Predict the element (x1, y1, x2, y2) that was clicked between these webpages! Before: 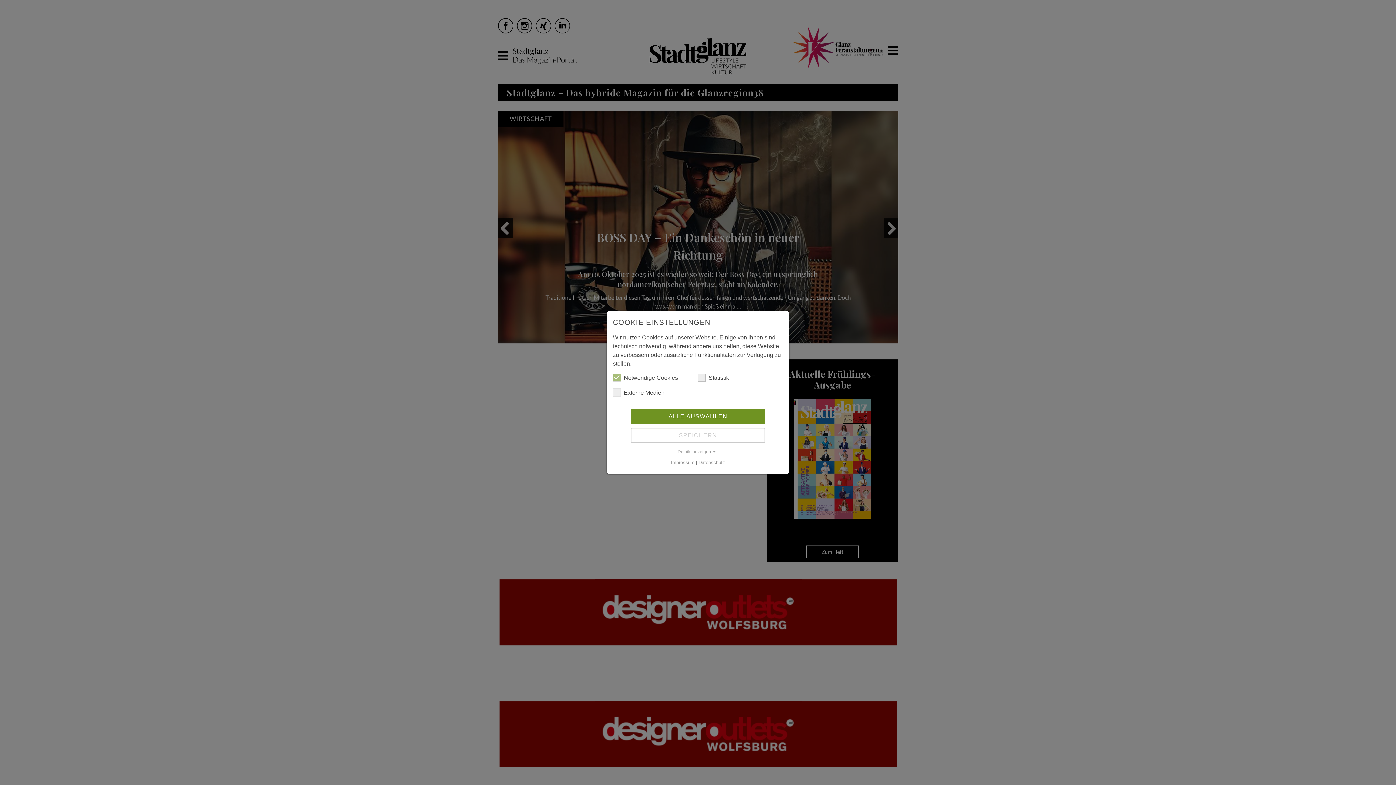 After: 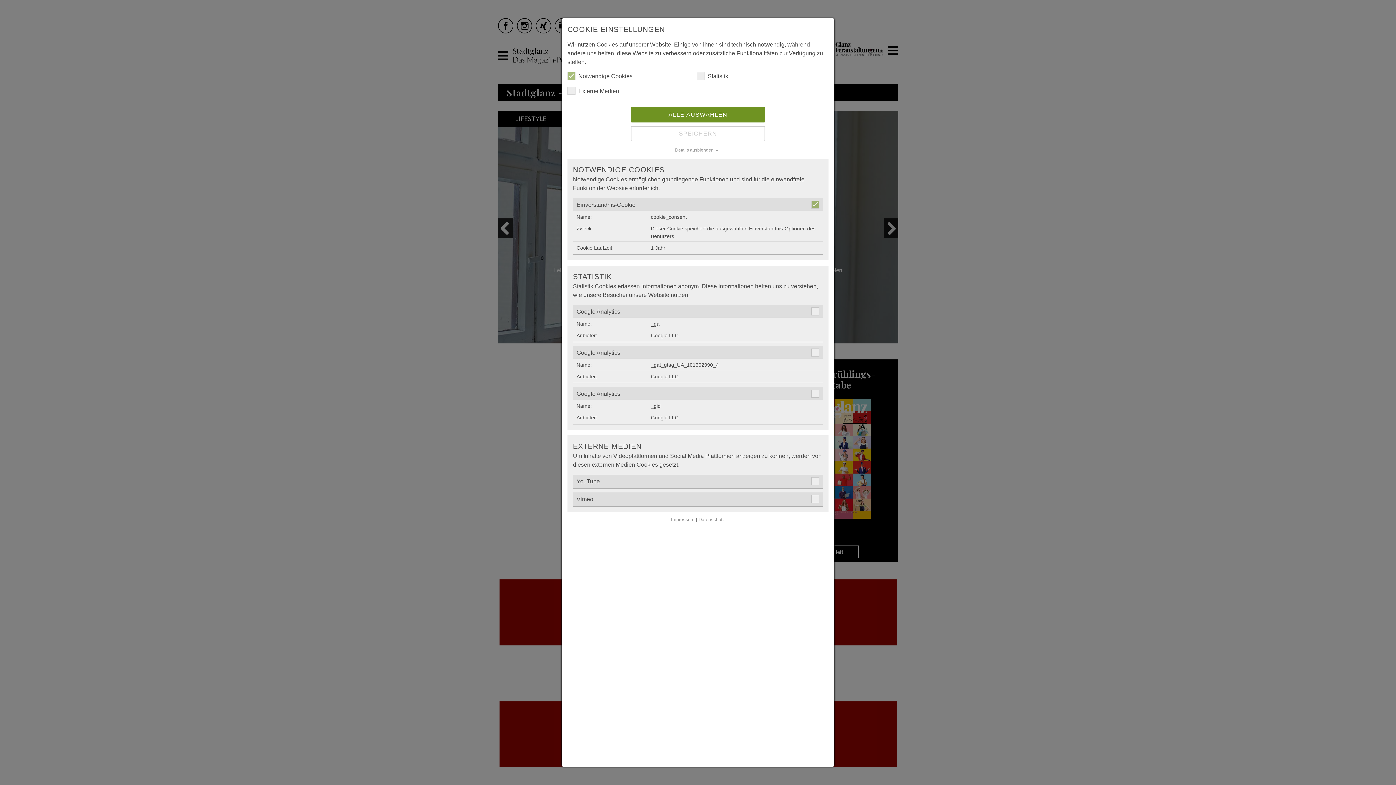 Action: label: Details anzeigen bbox: (613, 448, 783, 455)